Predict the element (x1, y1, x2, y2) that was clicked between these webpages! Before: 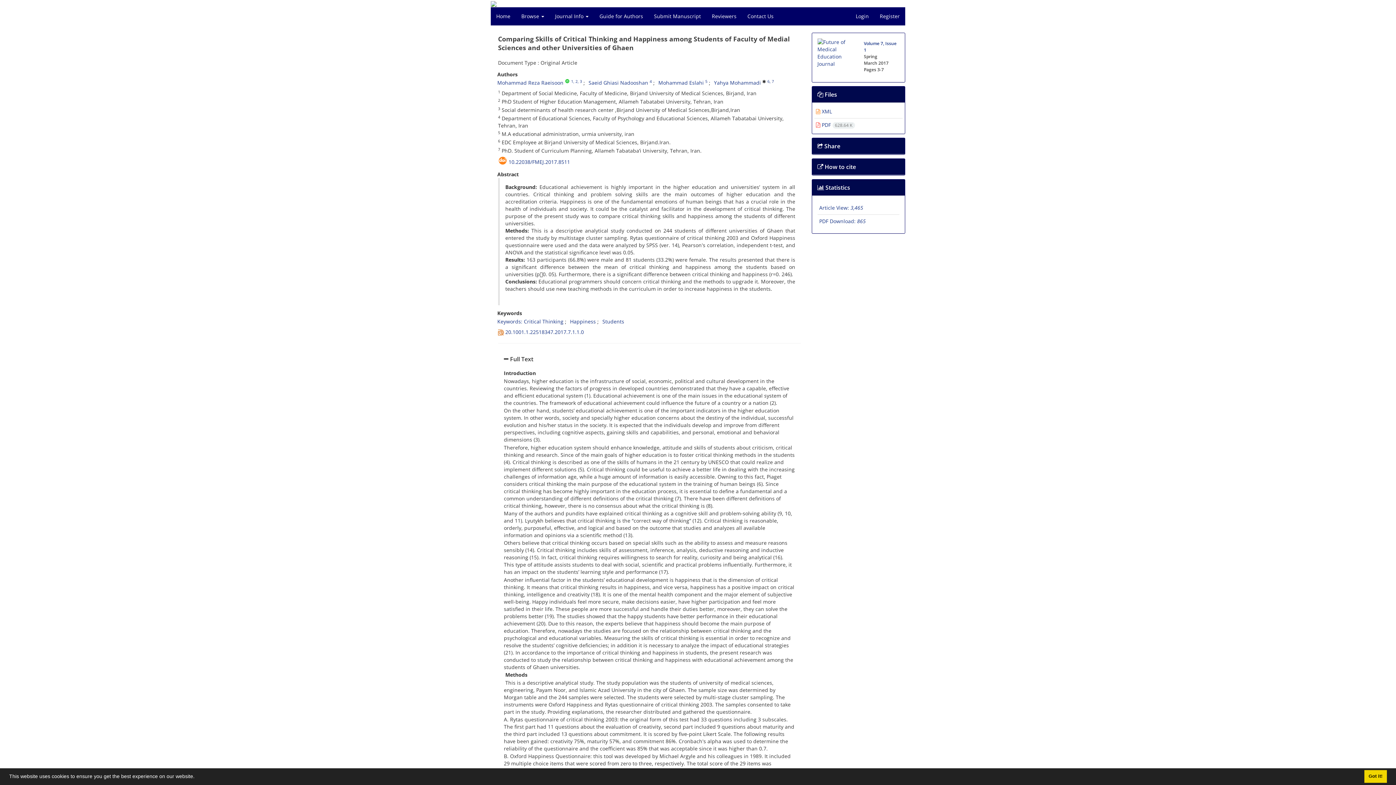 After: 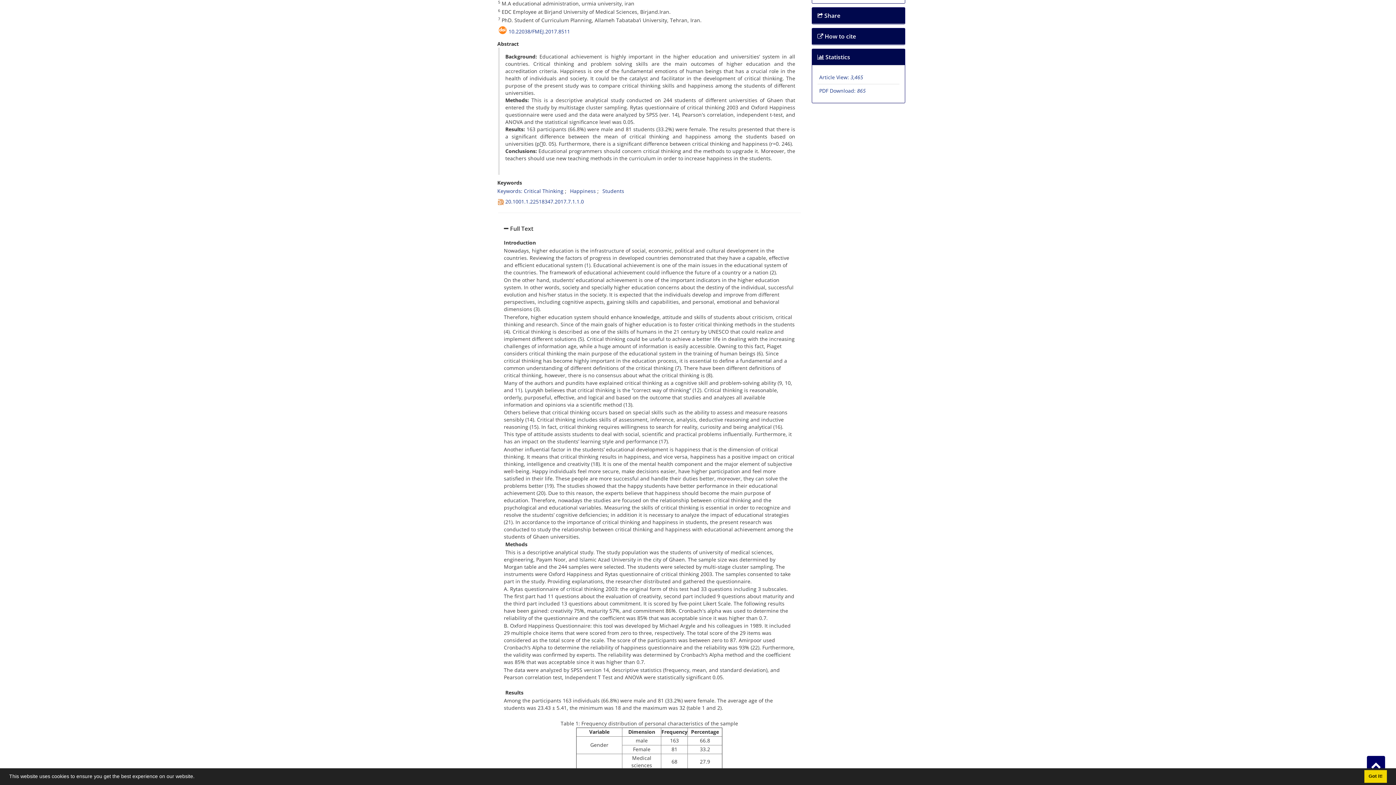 Action: label: 5 bbox: (705, 78, 707, 83)